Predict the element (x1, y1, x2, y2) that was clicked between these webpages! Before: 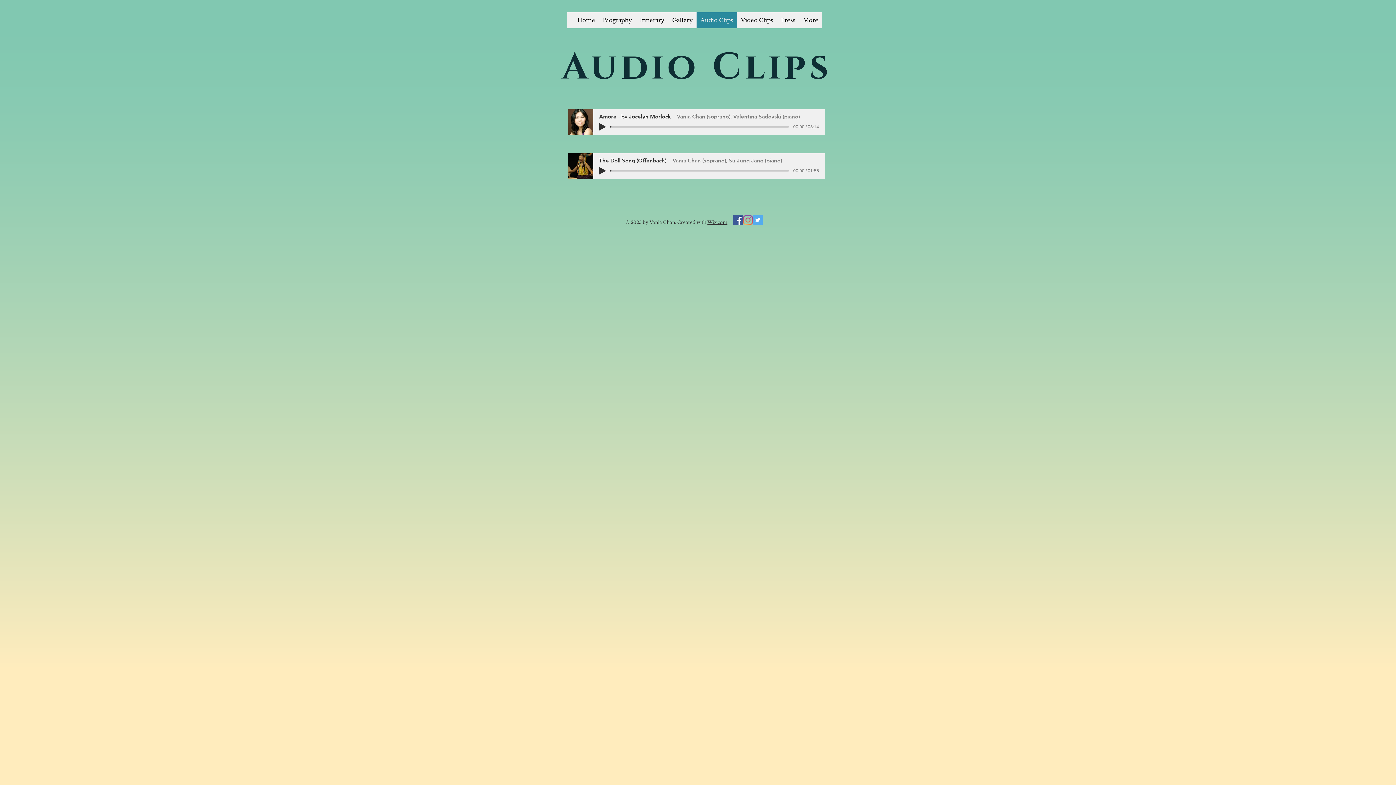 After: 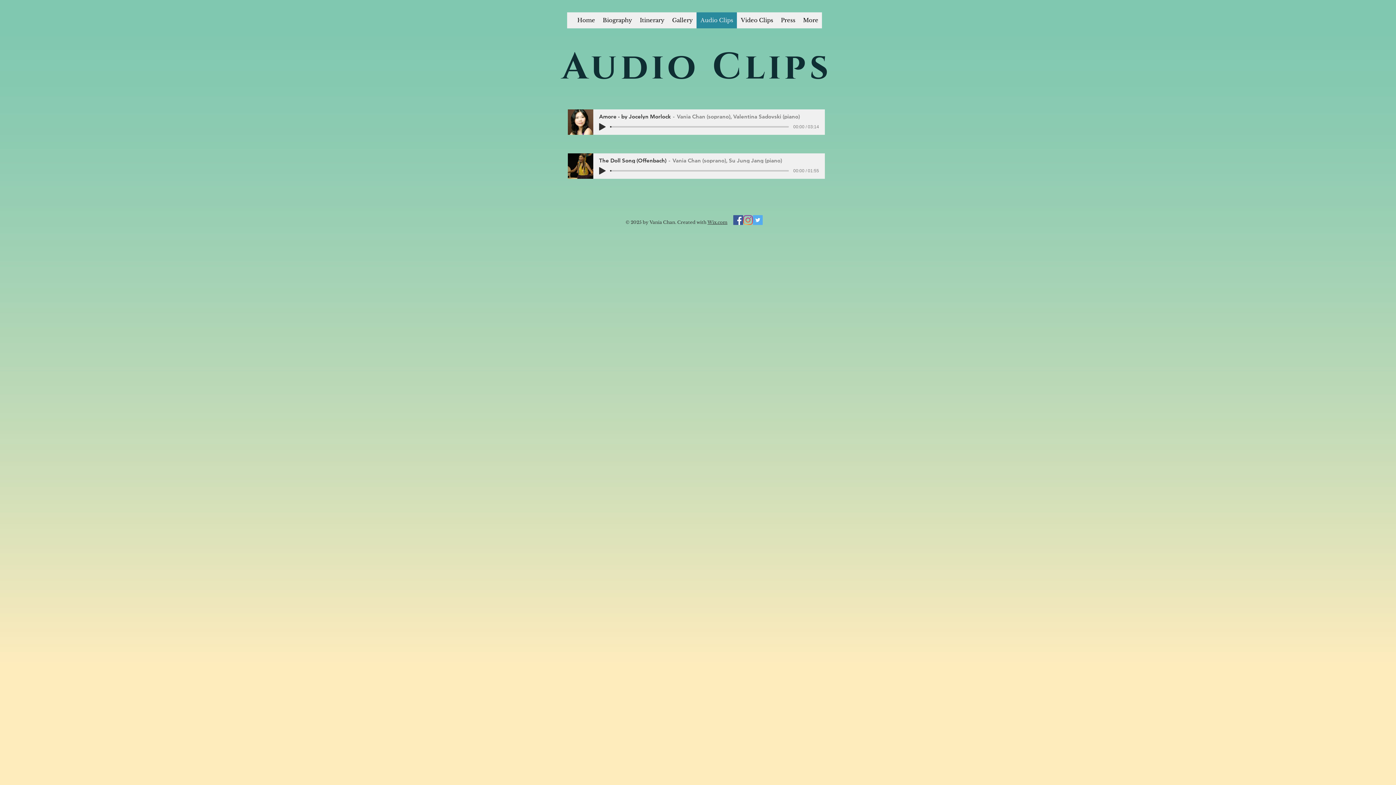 Action: bbox: (696, 12, 737, 28) label: Audio Clips